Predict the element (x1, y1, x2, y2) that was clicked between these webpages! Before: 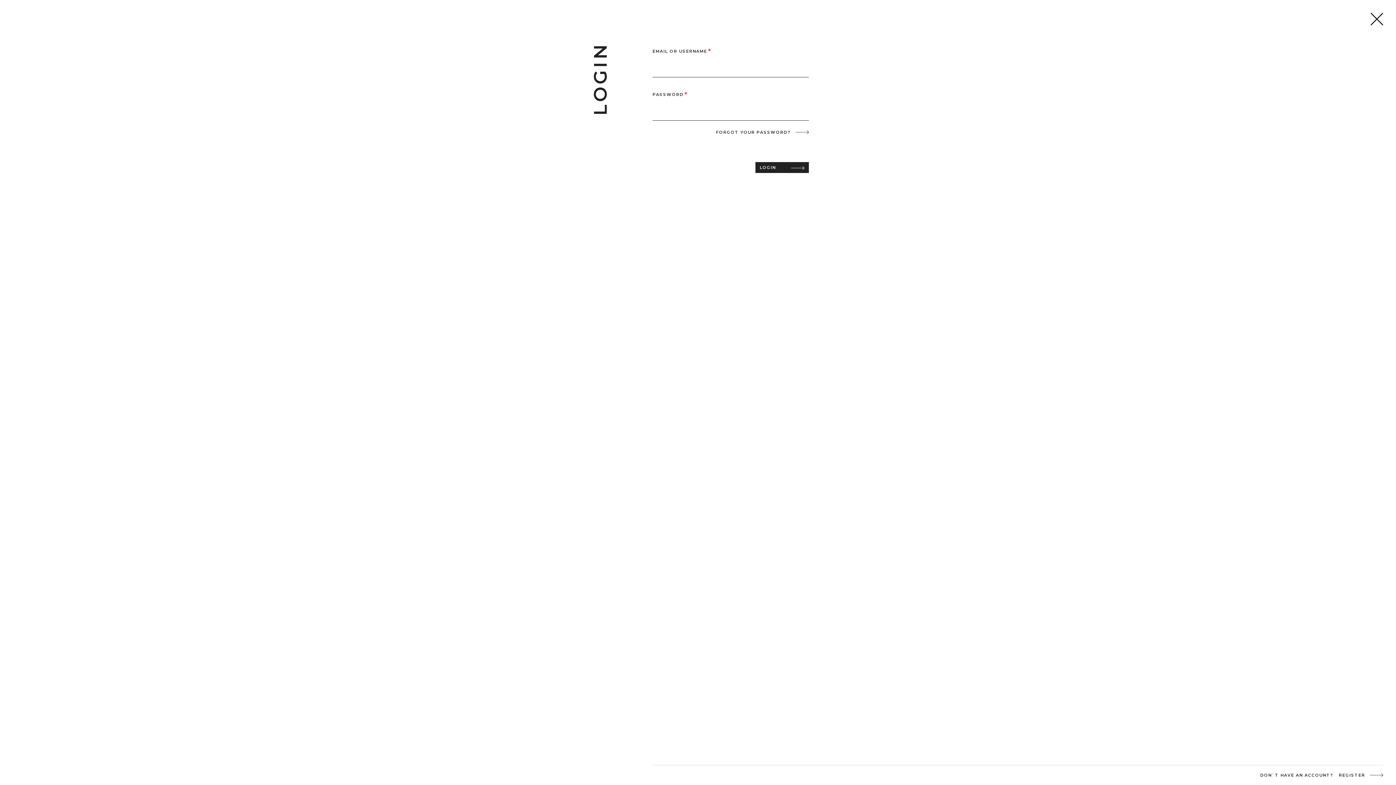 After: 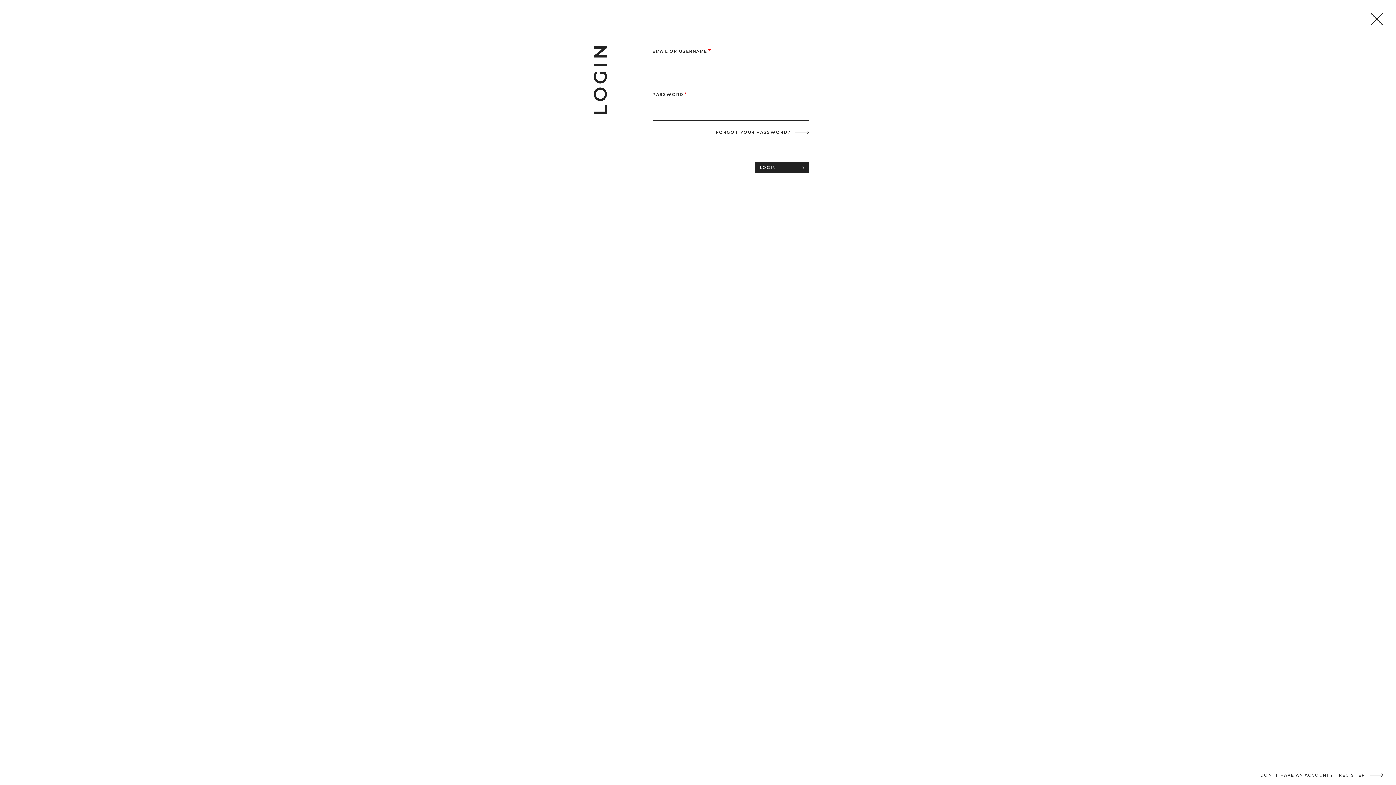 Action: bbox: (755, 162, 809, 173) label: LOGIN